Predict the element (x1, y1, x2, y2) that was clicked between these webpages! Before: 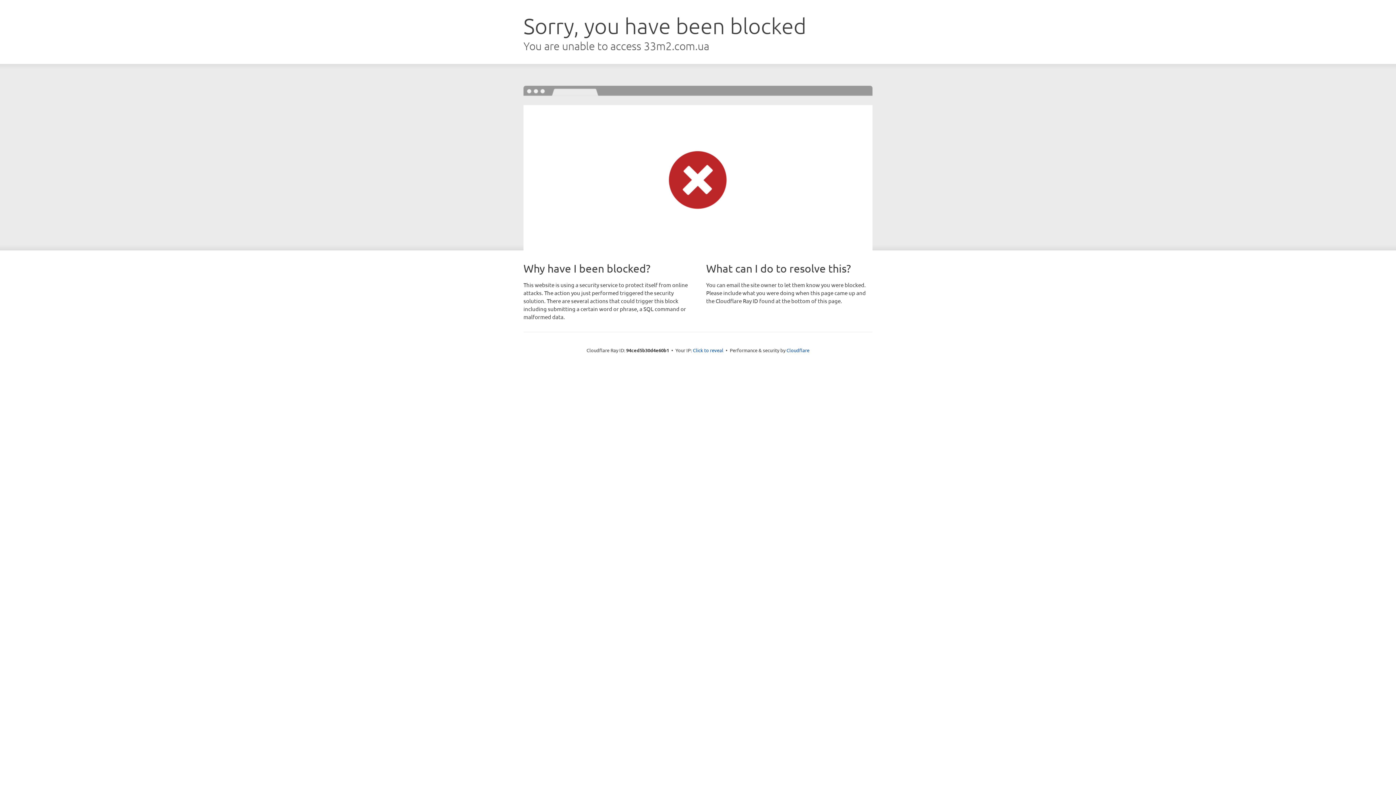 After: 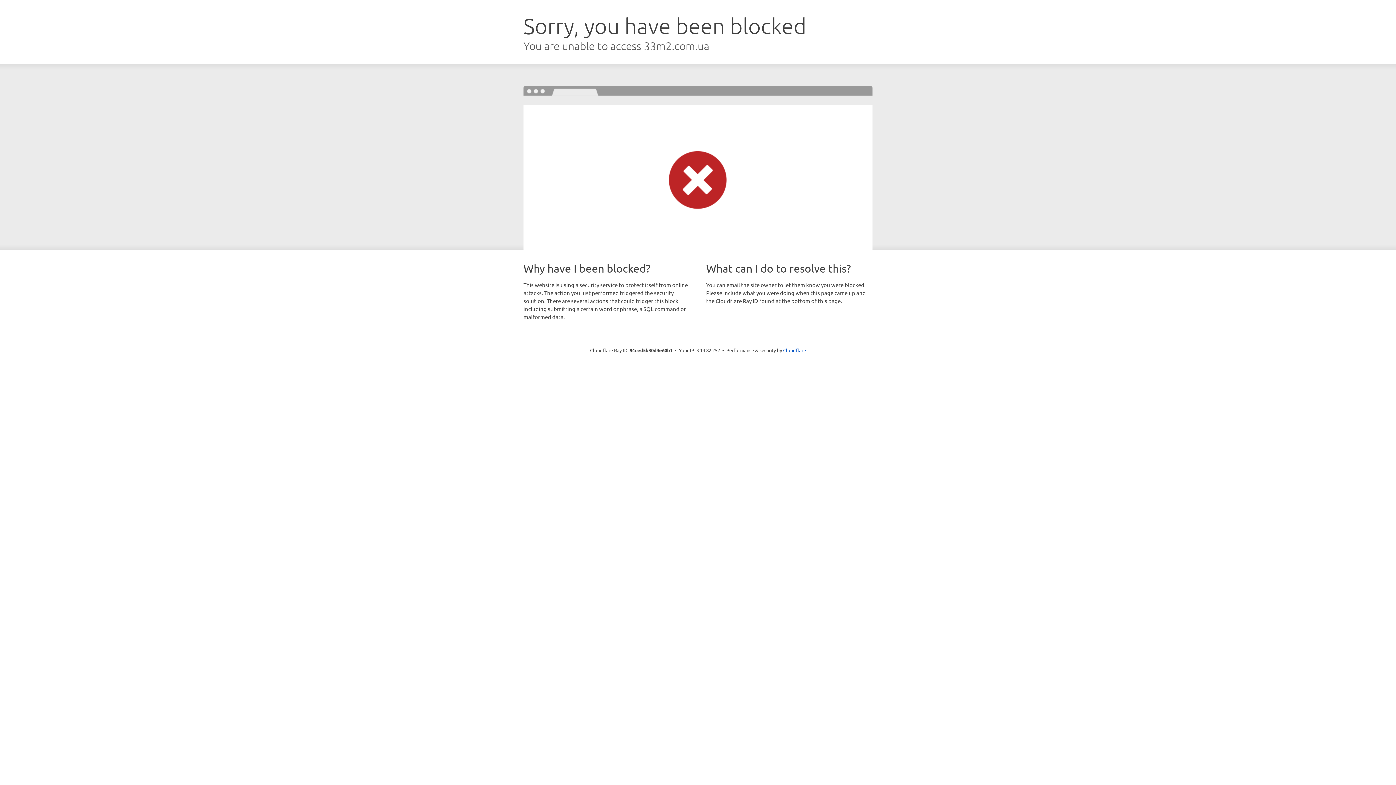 Action: label: Click to reveal bbox: (693, 346, 723, 353)